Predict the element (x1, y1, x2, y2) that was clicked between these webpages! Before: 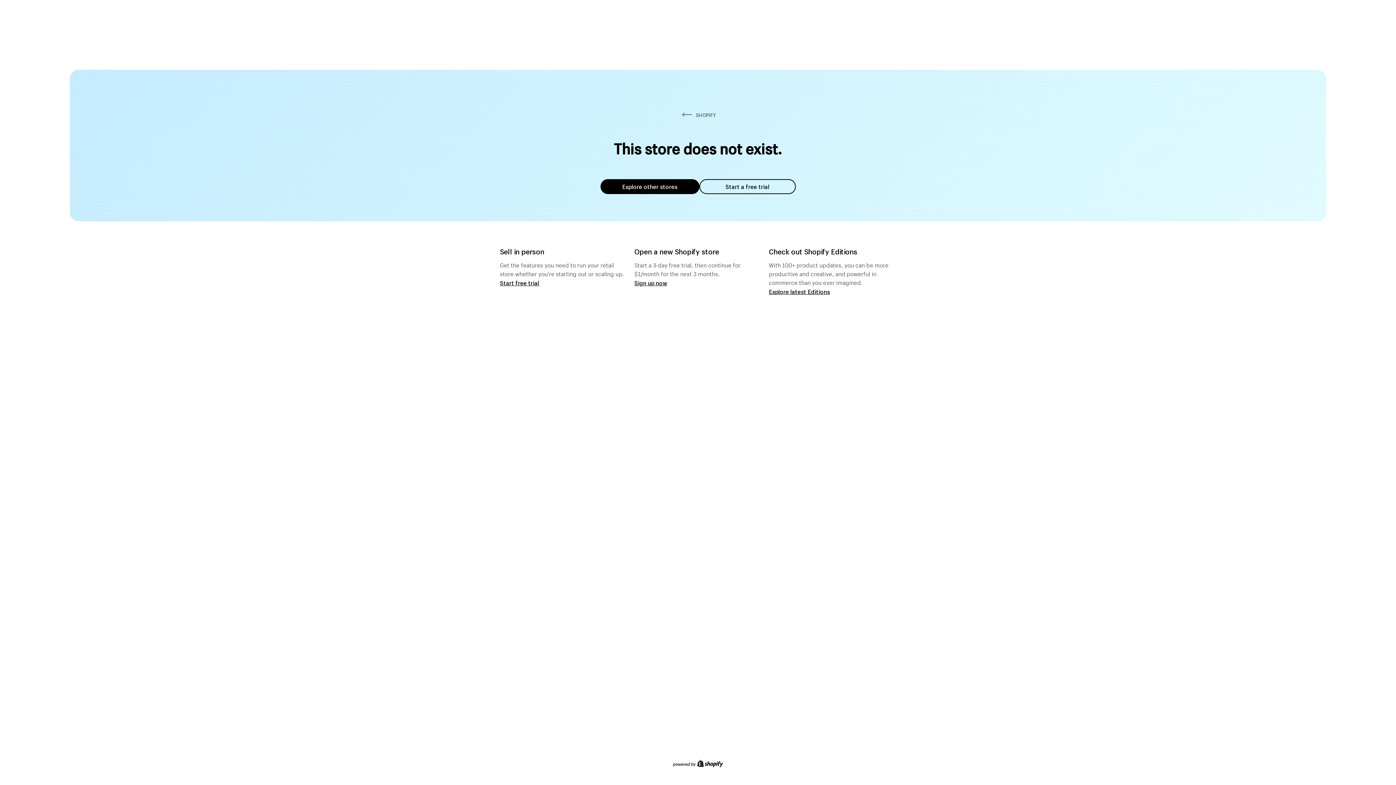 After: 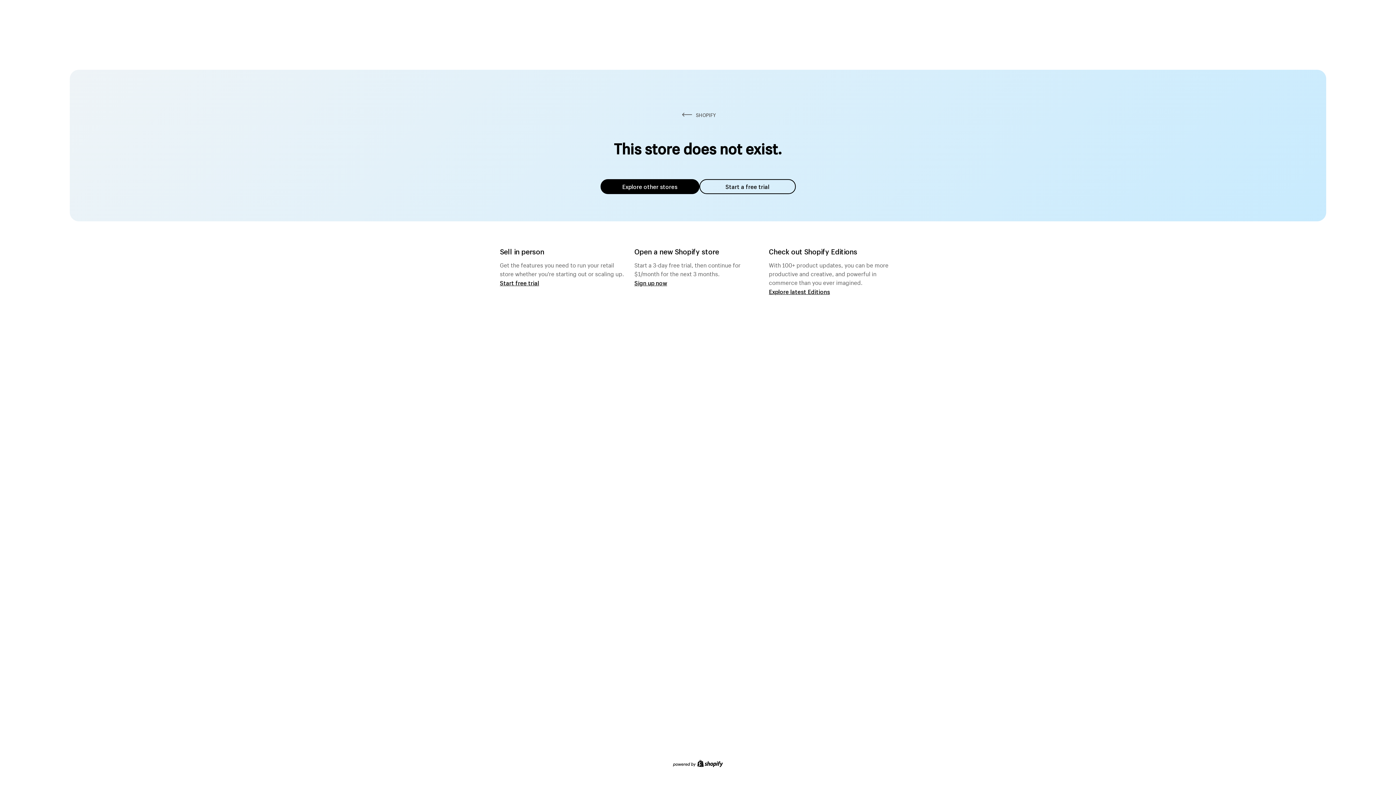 Action: bbox: (600, 179, 699, 194) label: Explore other stores